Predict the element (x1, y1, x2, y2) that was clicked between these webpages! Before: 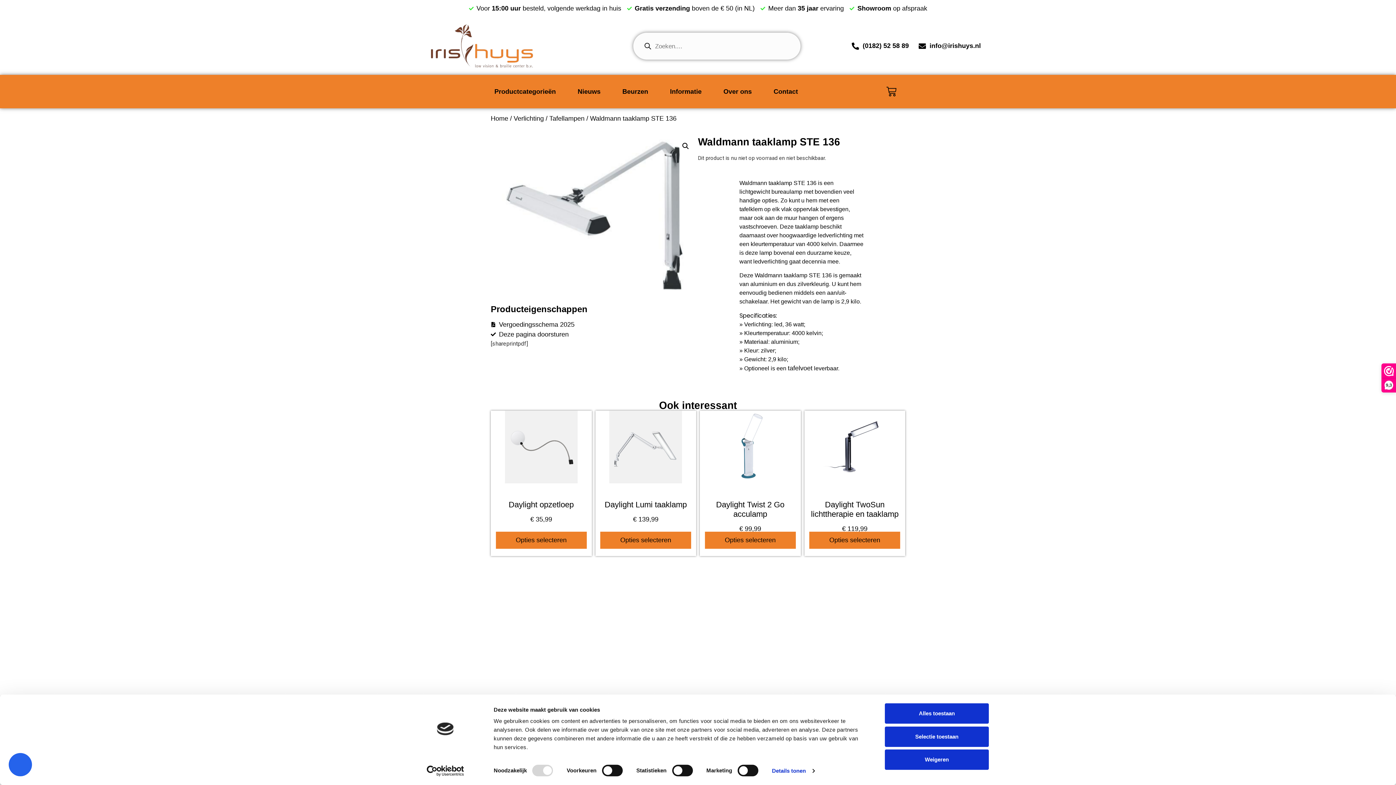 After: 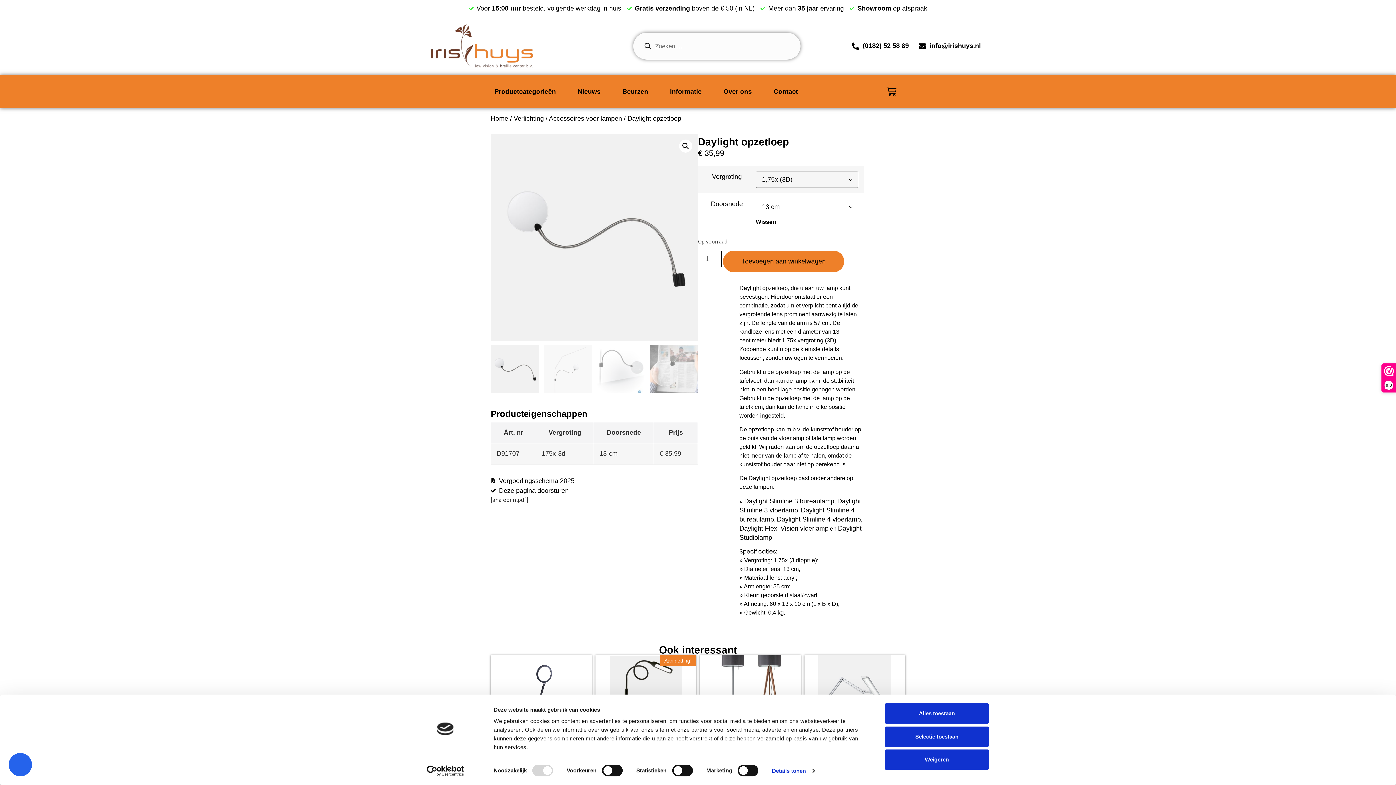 Action: bbox: (495, 532, 586, 549) label: Selecteer opties voor “Daylight opzetloep”